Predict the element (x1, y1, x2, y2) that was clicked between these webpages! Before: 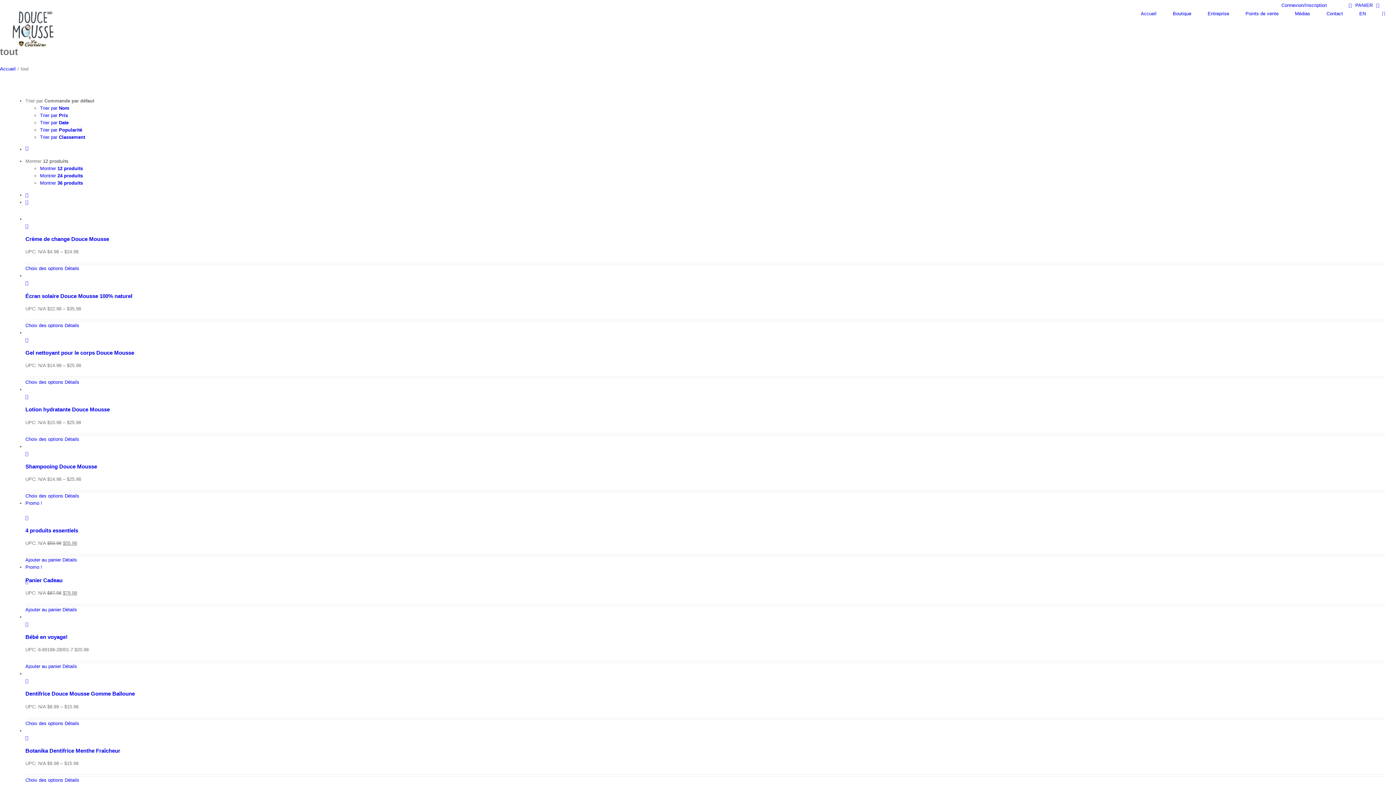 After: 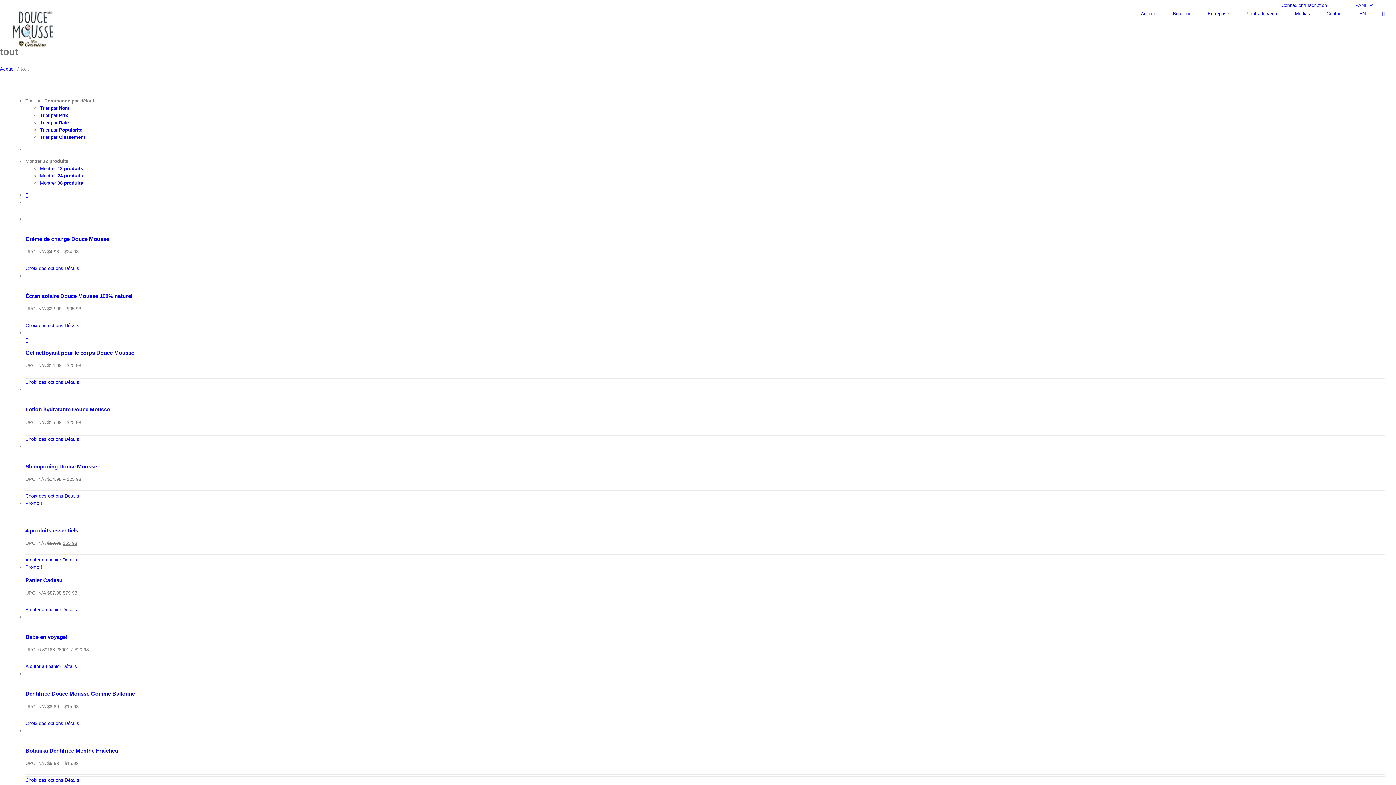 Action: label: Trier par Nom bbox: (40, 105, 69, 110)